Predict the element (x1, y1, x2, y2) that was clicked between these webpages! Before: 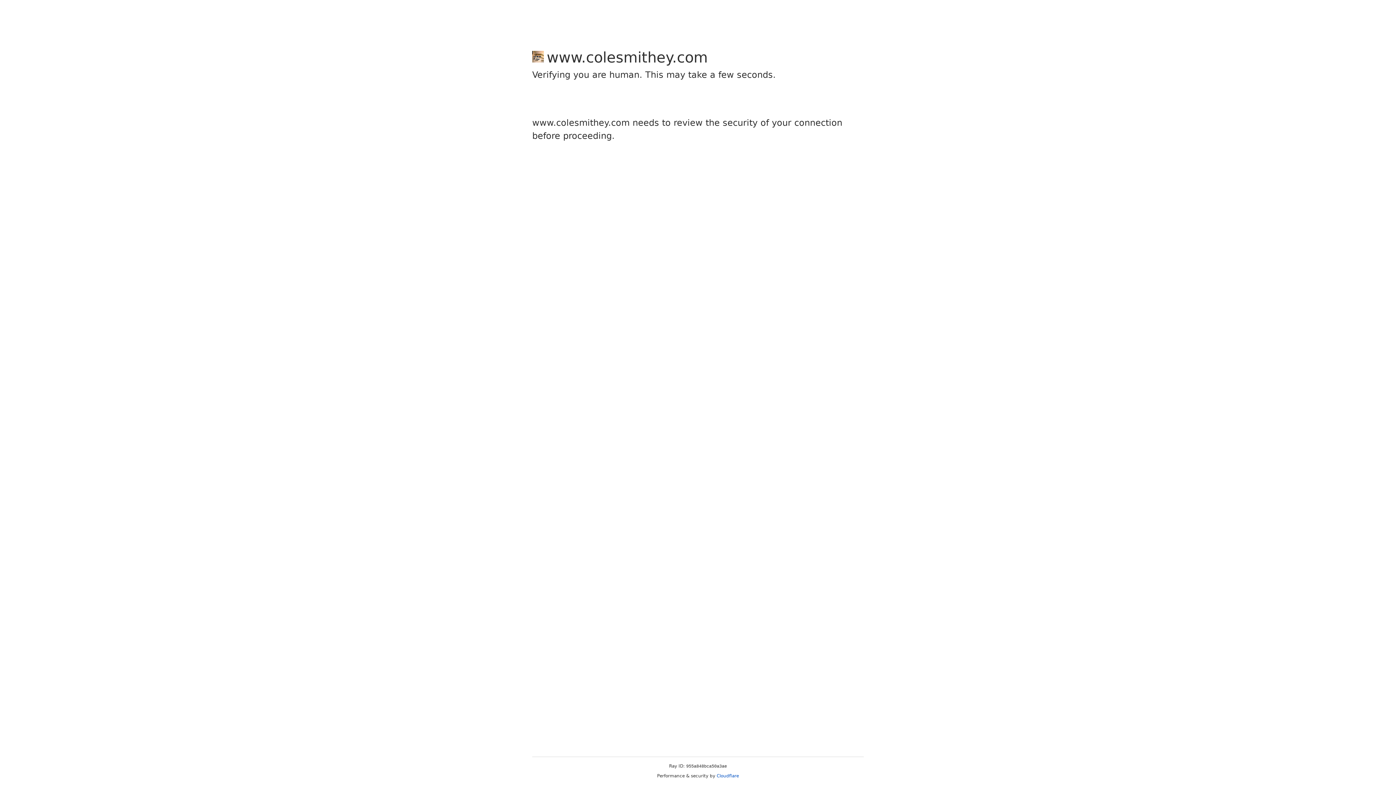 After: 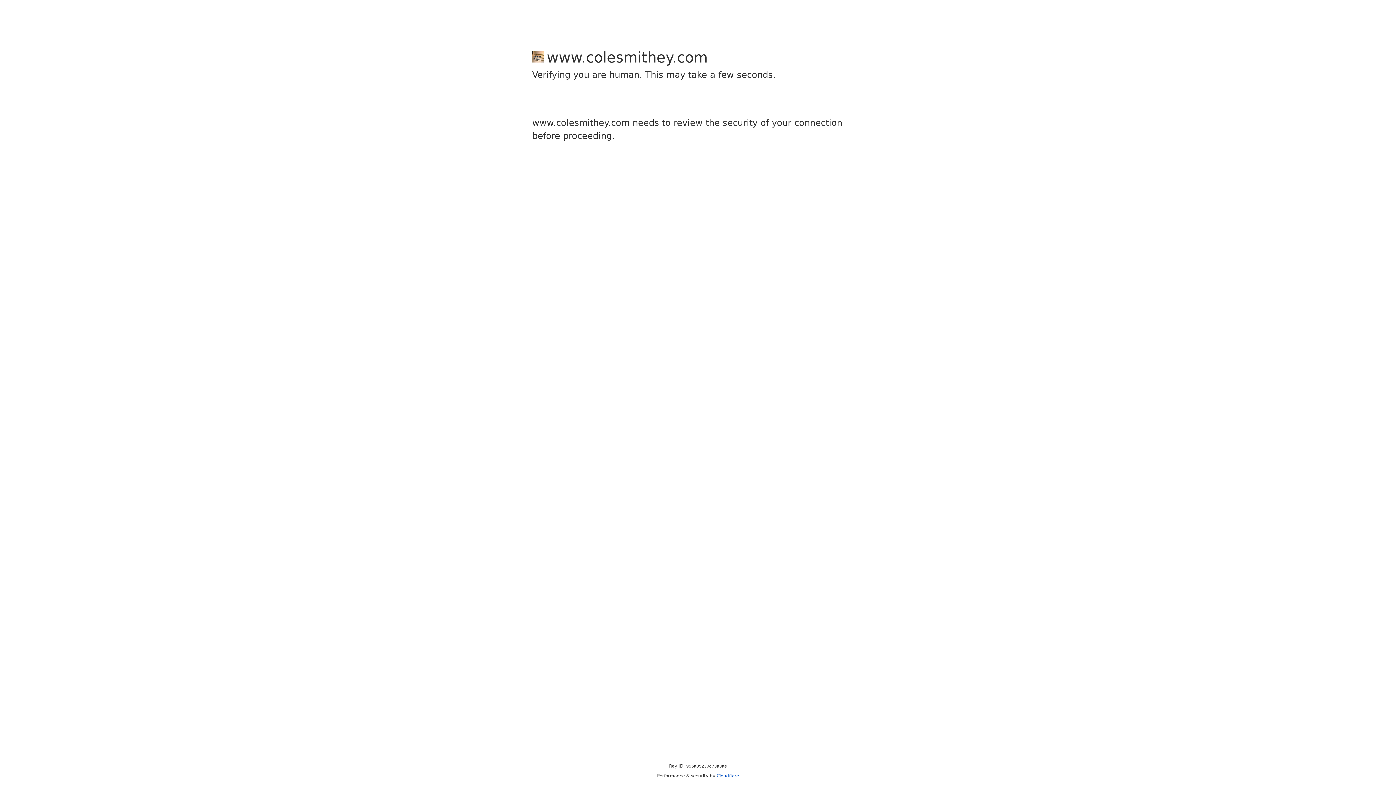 Action: label: Cloudflare bbox: (716, 773, 739, 778)